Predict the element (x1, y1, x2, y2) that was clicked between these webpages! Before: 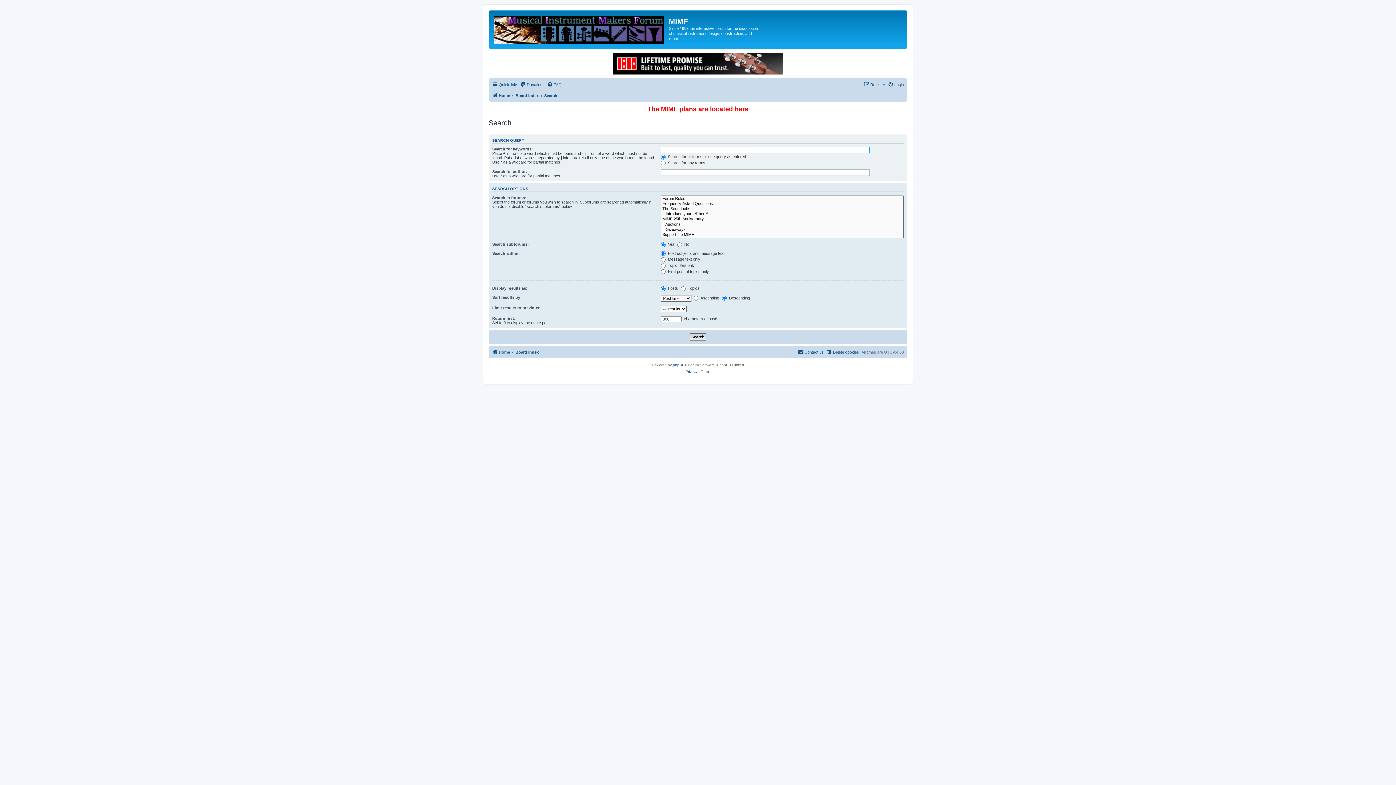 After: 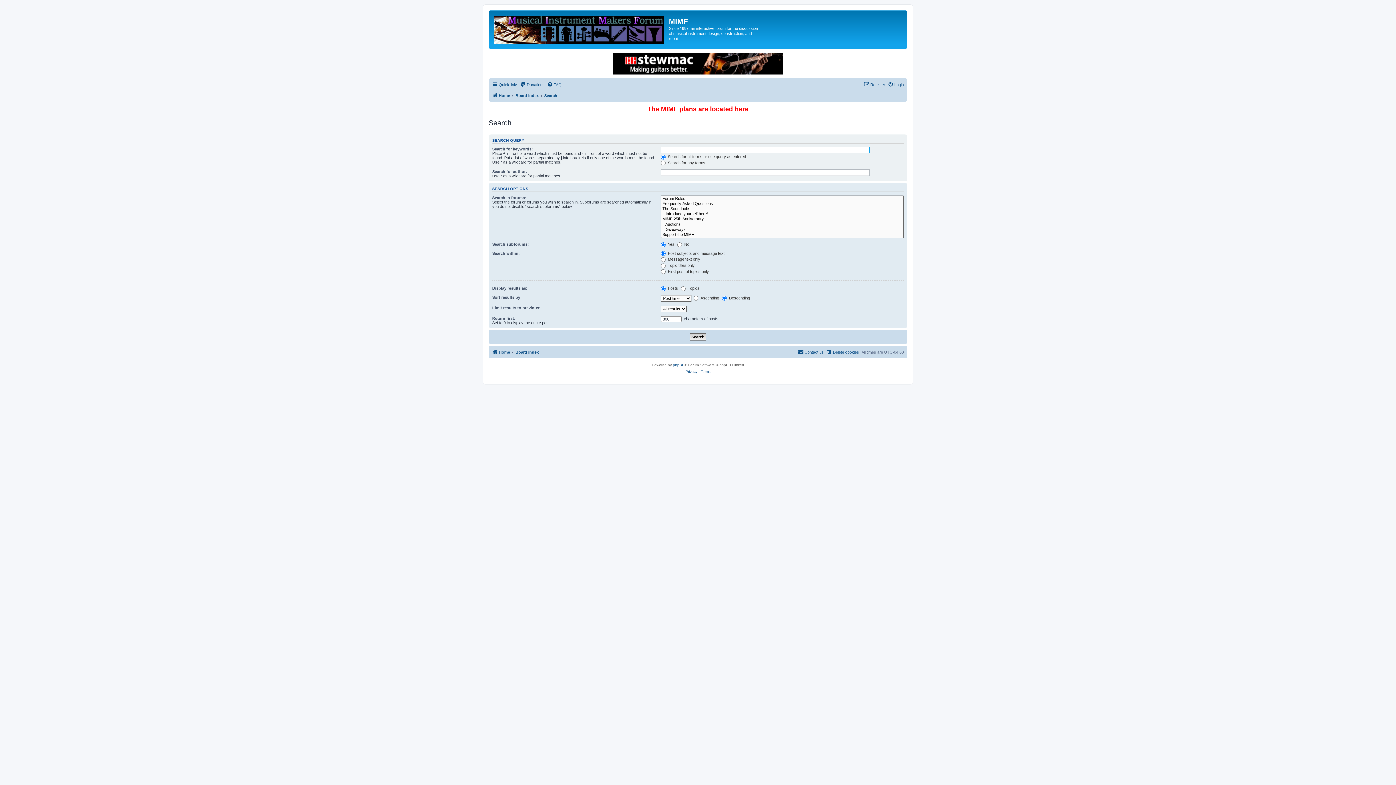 Action: bbox: (544, 91, 557, 99) label: Search